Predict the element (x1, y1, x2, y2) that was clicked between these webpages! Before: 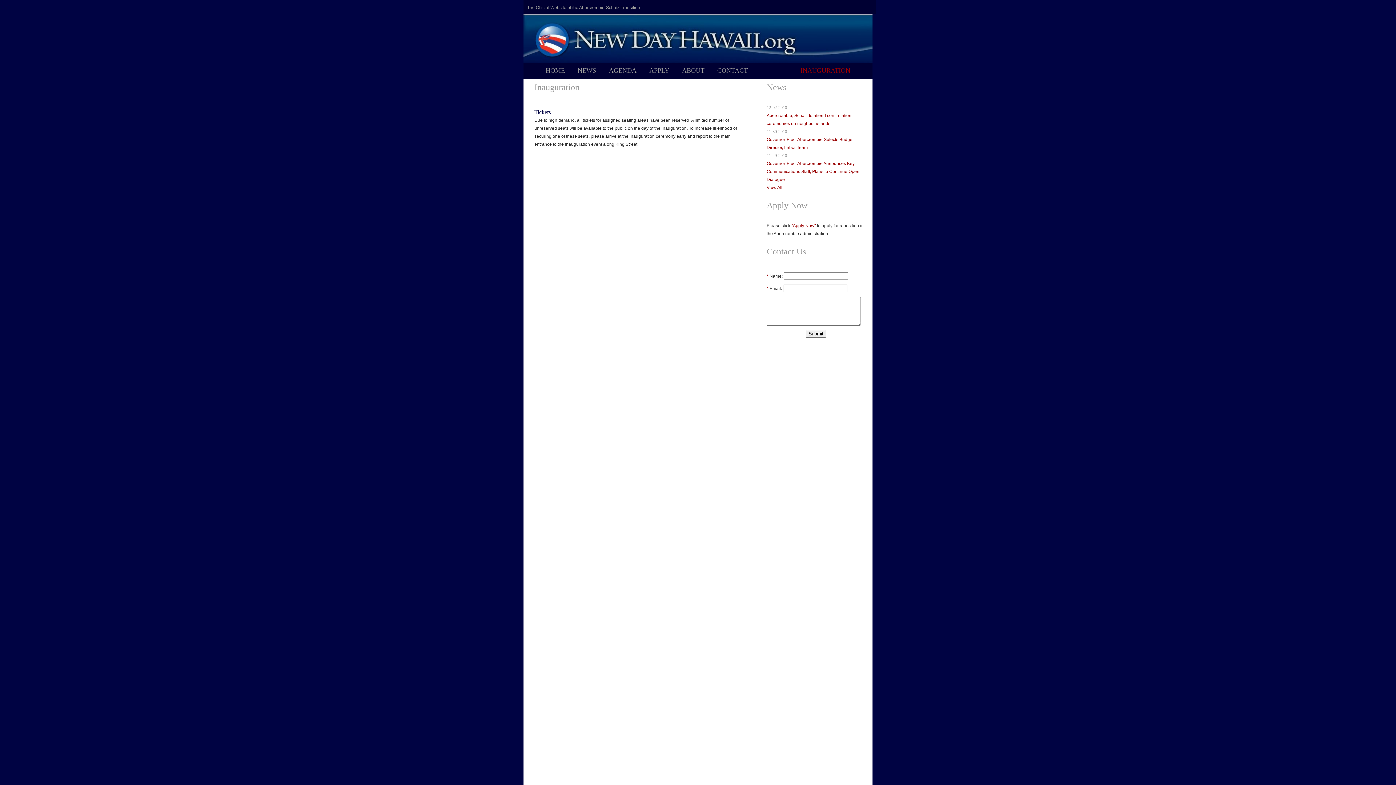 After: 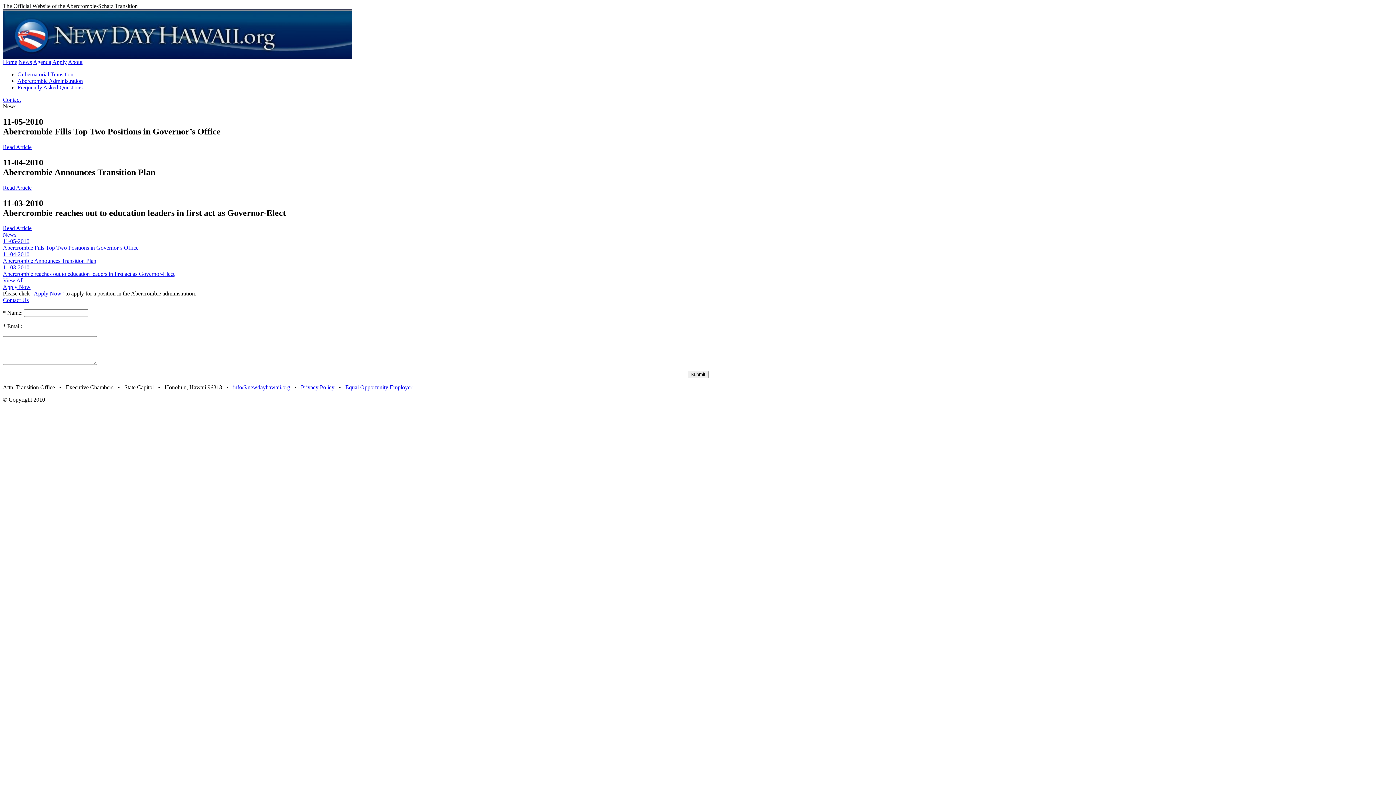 Action: bbox: (766, 82, 786, 92) label: News